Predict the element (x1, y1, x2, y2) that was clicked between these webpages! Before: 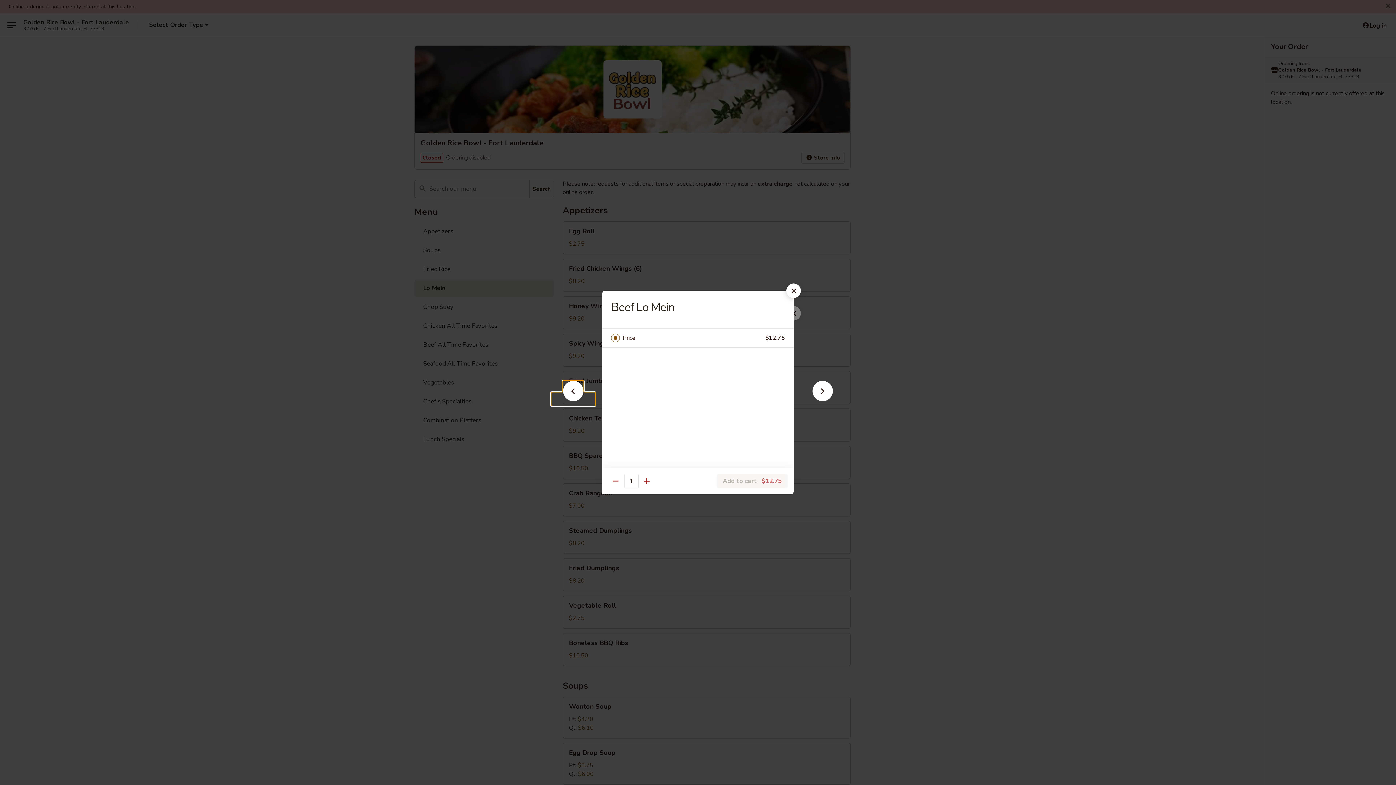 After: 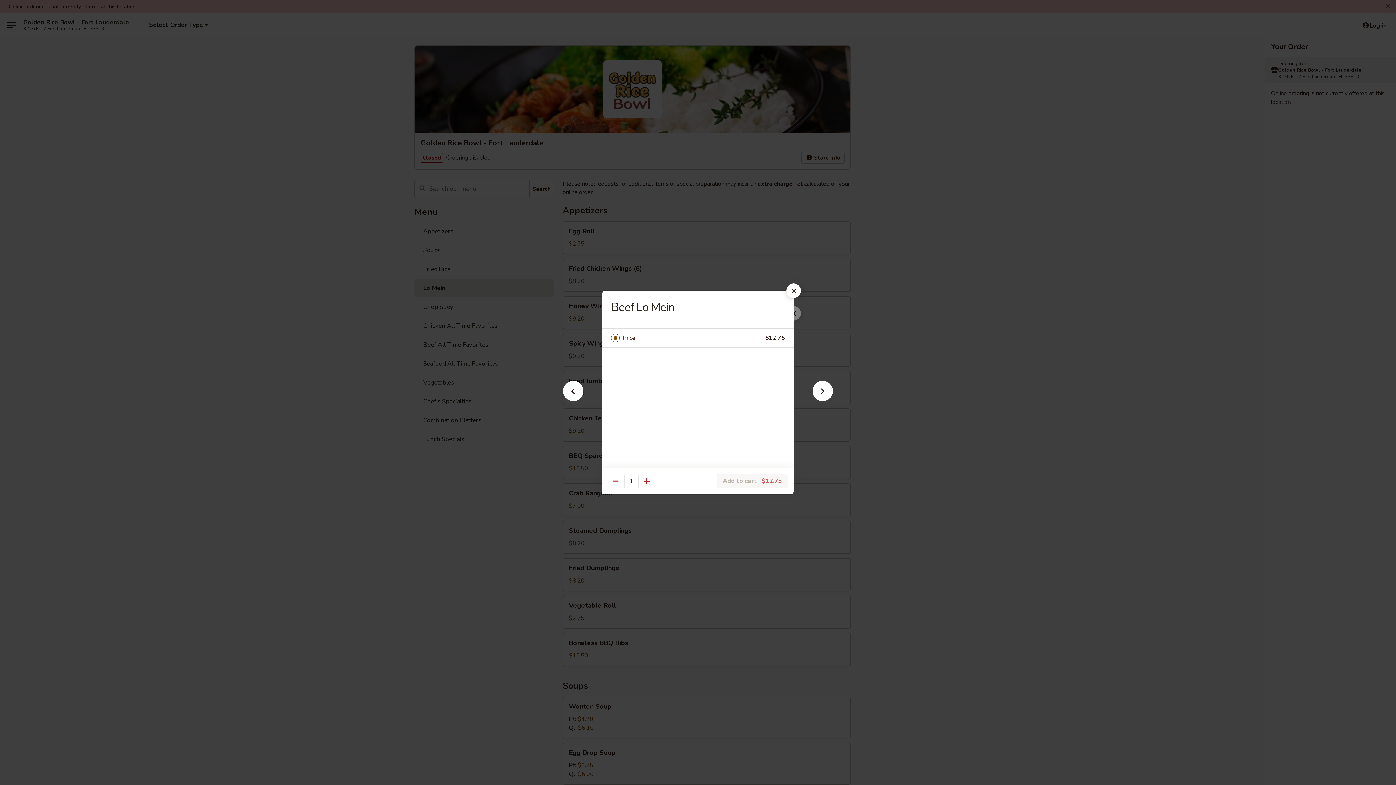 Action: label: Price bbox: (622, 333, 765, 343)